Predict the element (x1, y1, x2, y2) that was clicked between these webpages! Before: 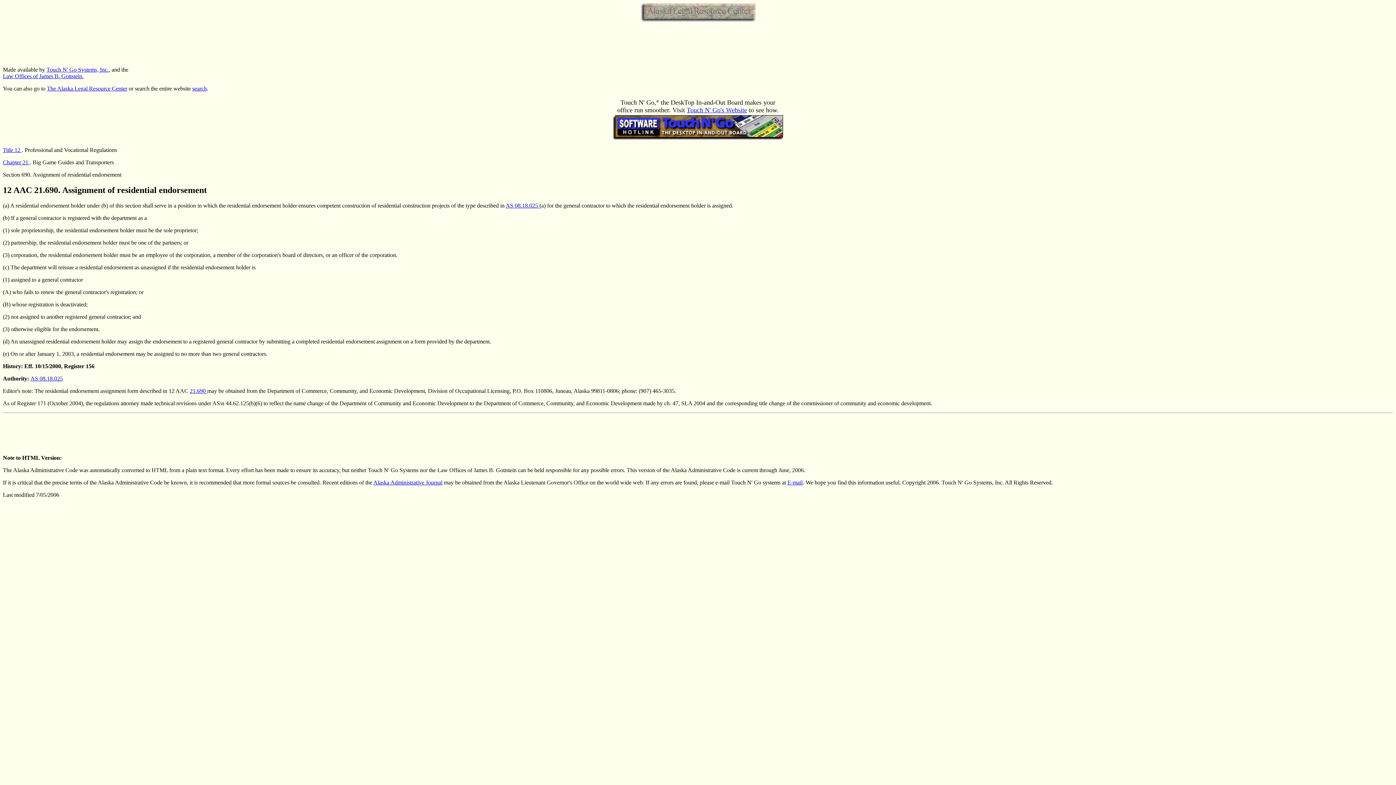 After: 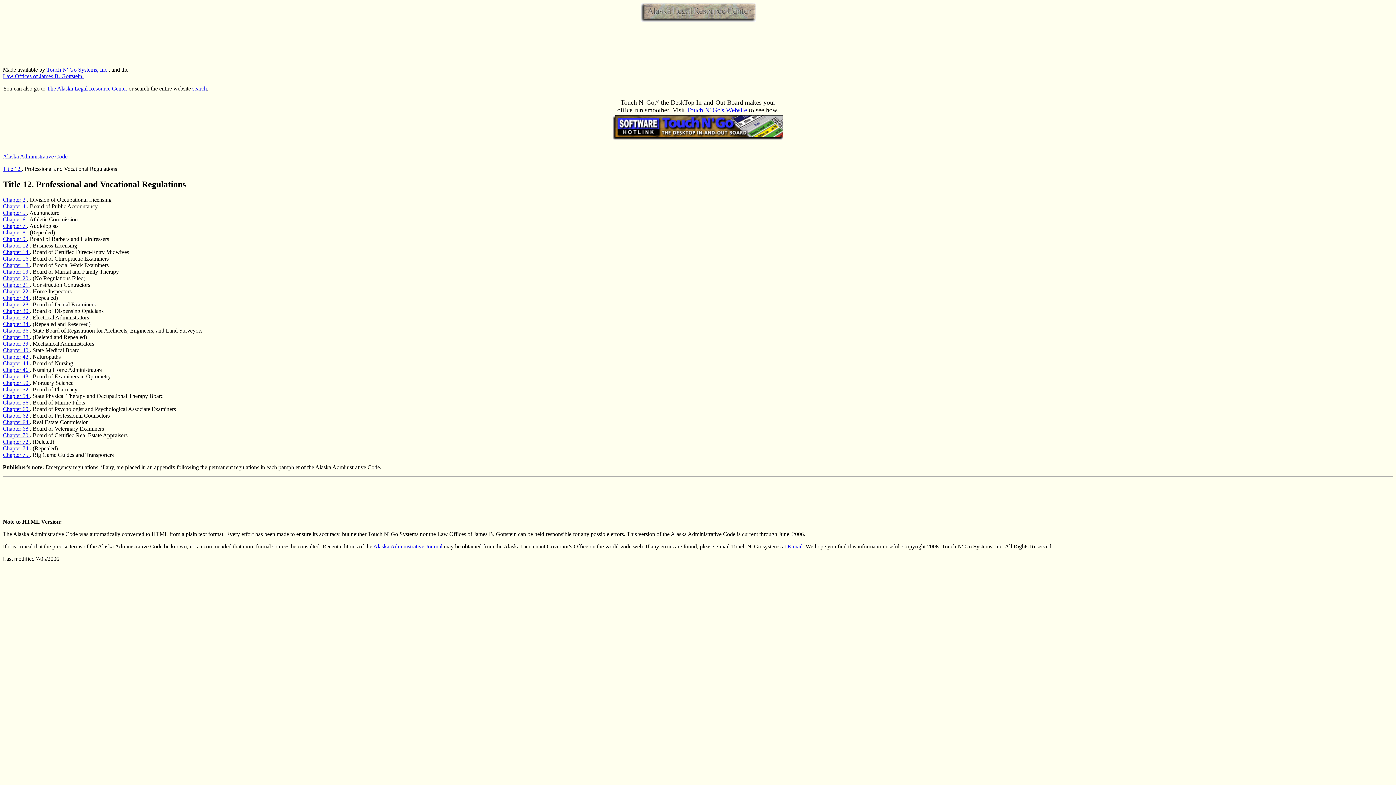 Action: bbox: (2, 146, 21, 153) label: Title 12 